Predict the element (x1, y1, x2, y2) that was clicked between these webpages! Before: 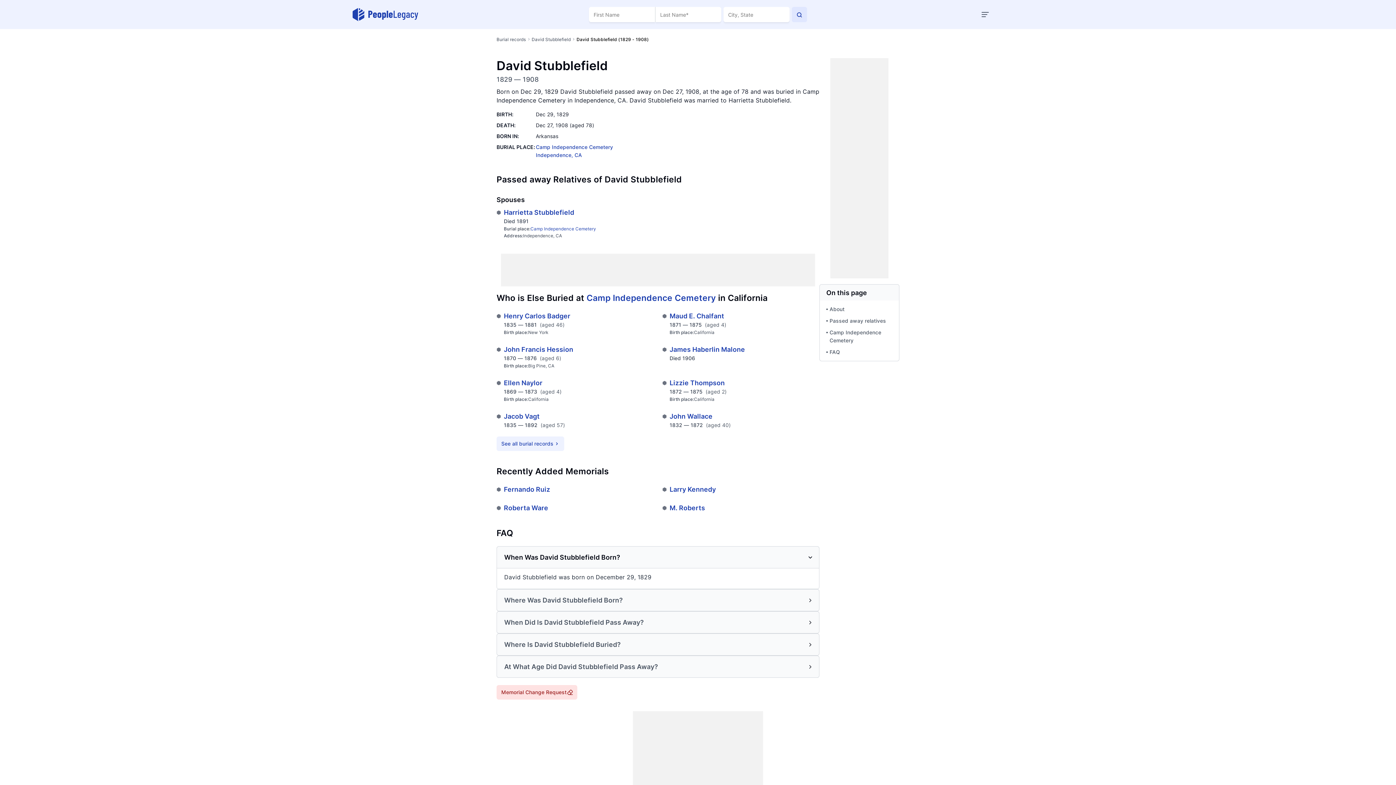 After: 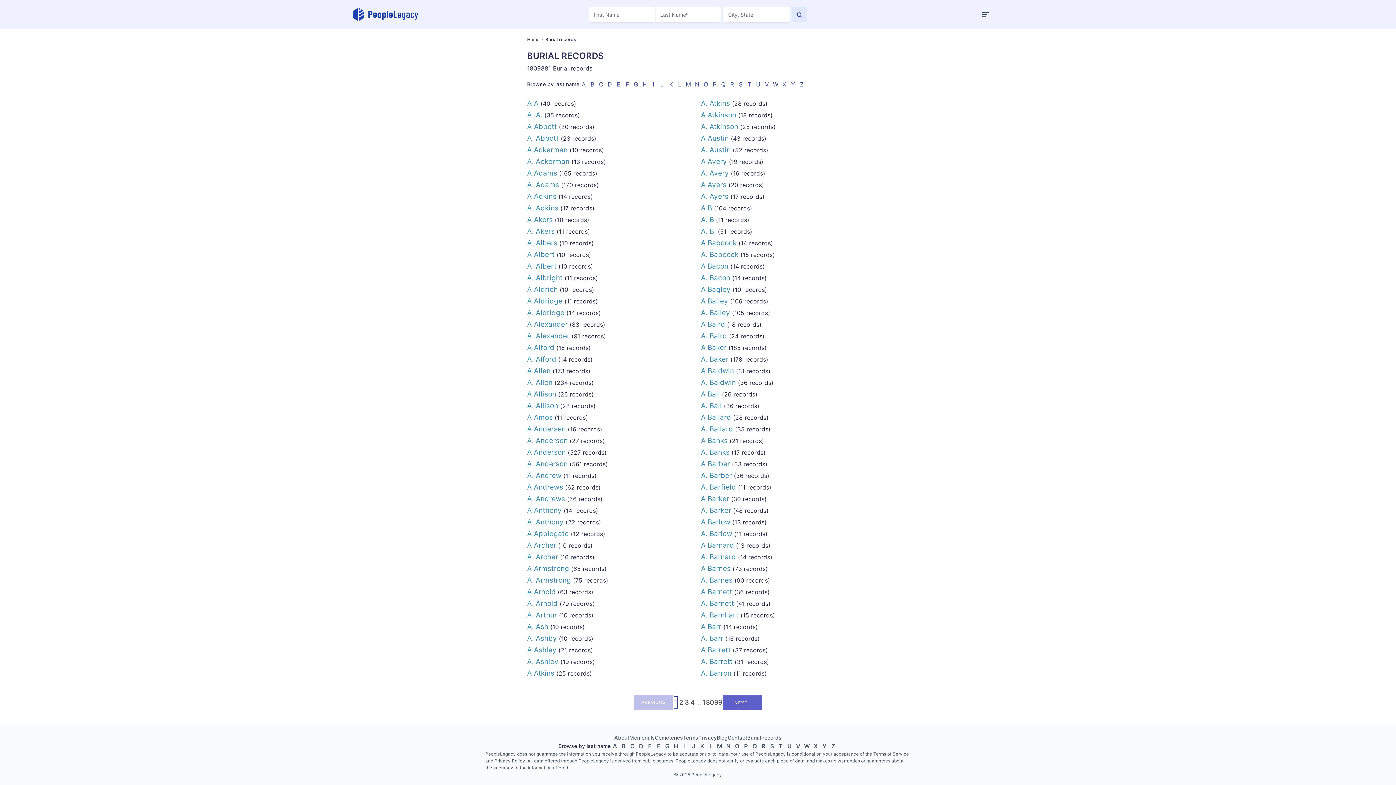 Action: label: Burial records bbox: (496, 35, 526, 42)